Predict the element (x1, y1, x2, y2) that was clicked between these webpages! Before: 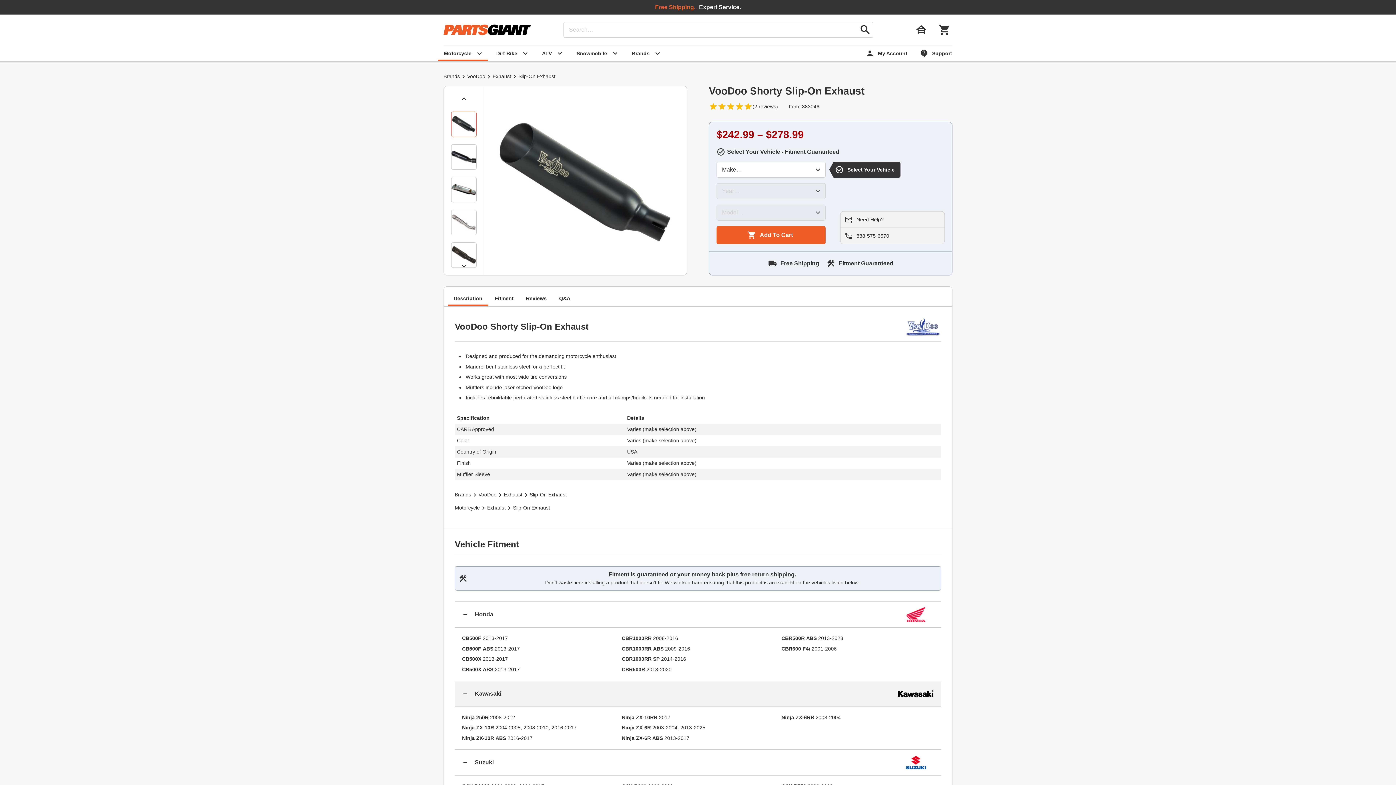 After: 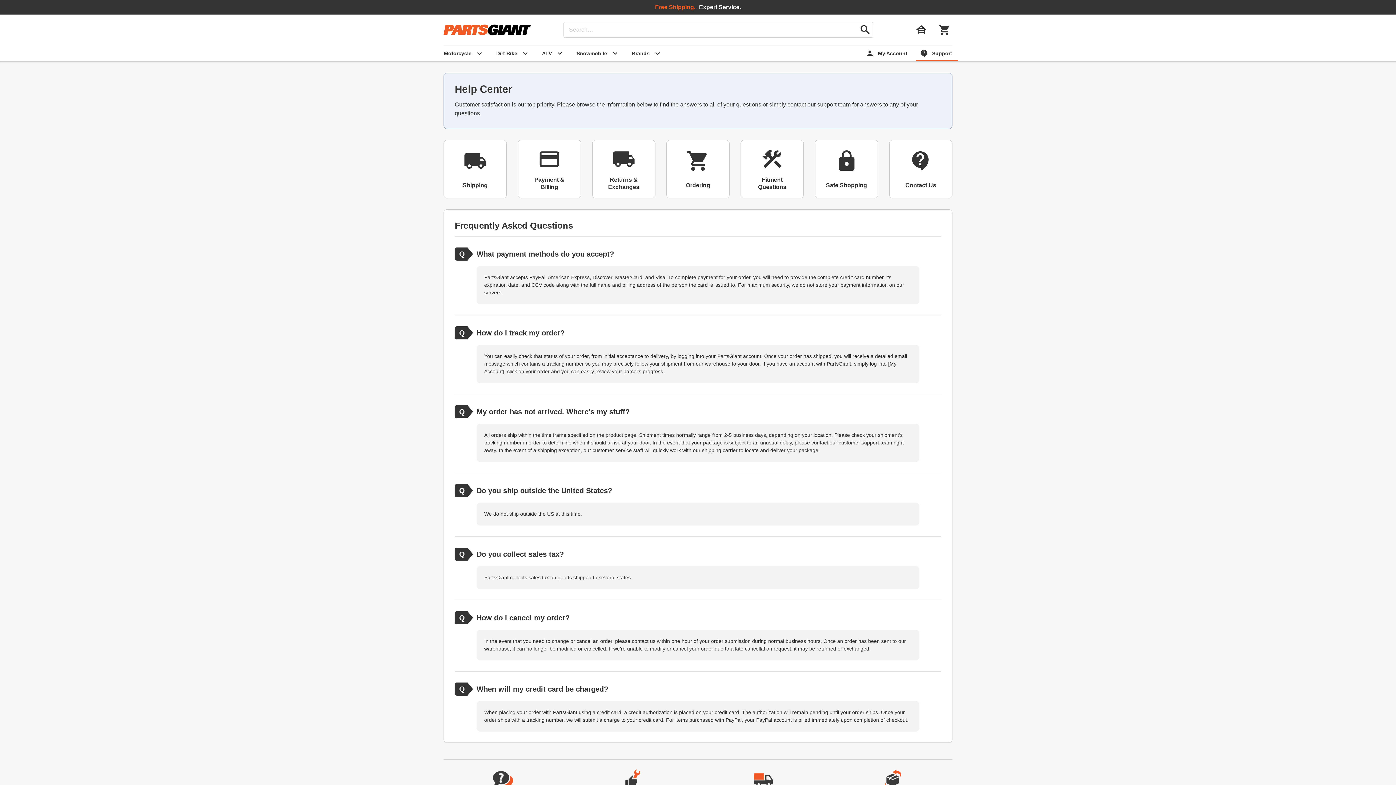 Action: label: Support bbox: (915, 45, 958, 61)